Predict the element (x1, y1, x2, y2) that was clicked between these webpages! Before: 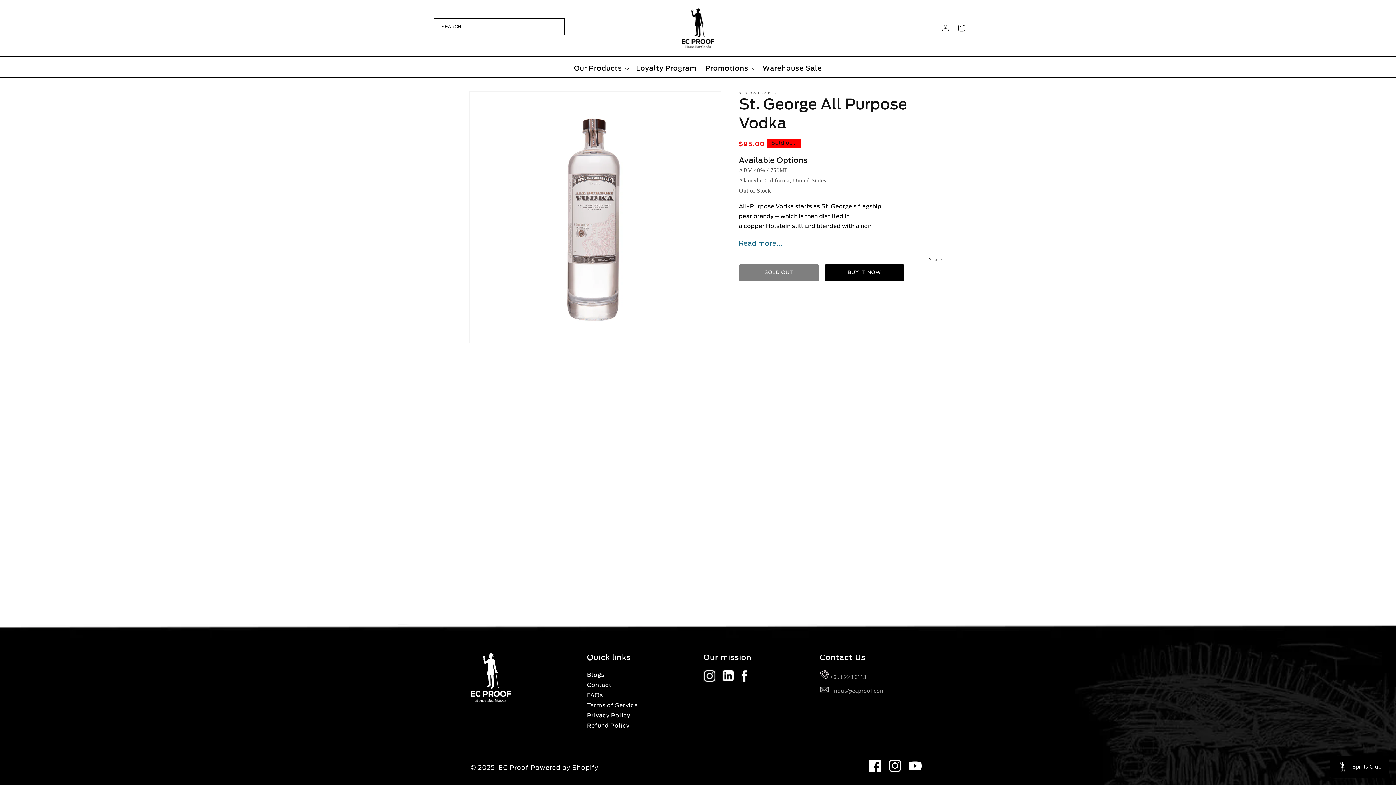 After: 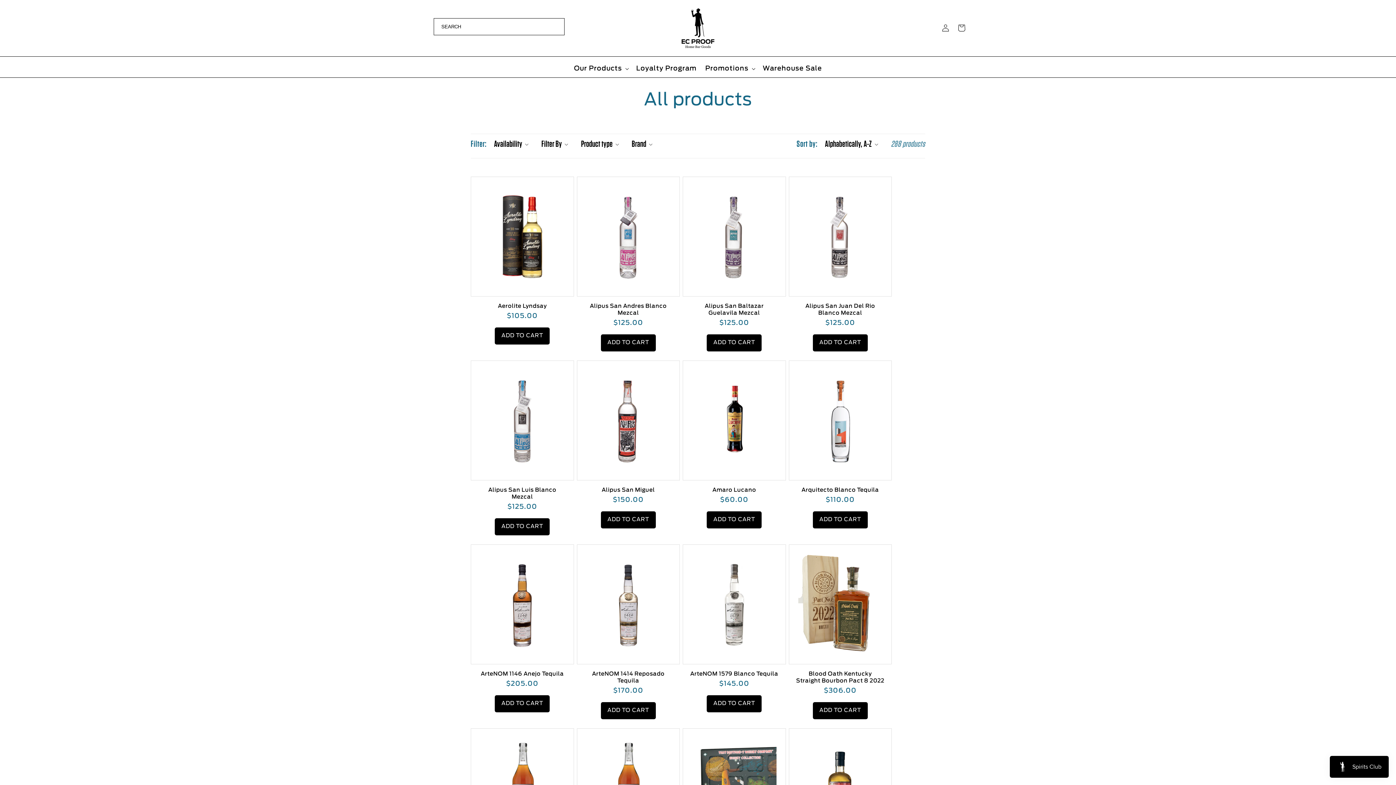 Action: bbox: (569, 60, 632, 77) label: Our Products